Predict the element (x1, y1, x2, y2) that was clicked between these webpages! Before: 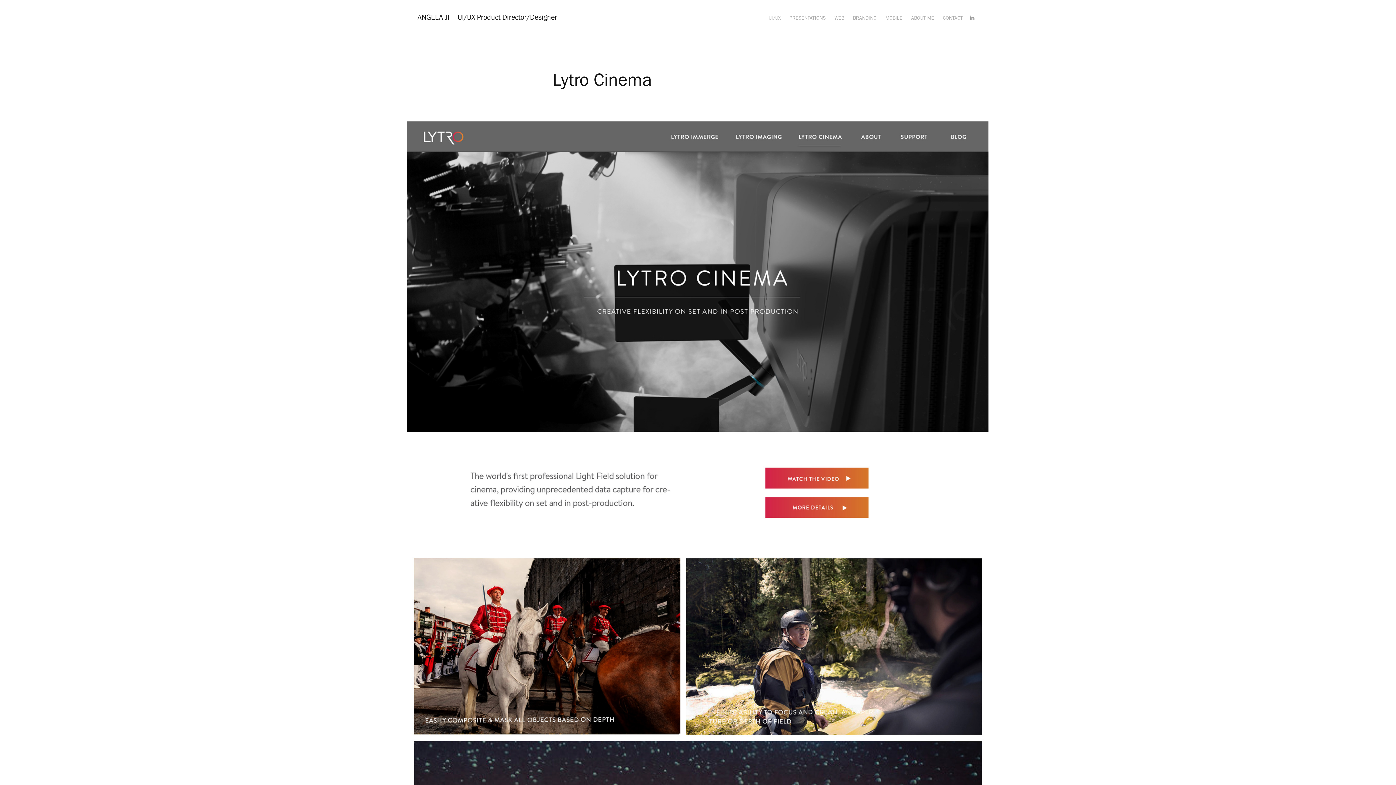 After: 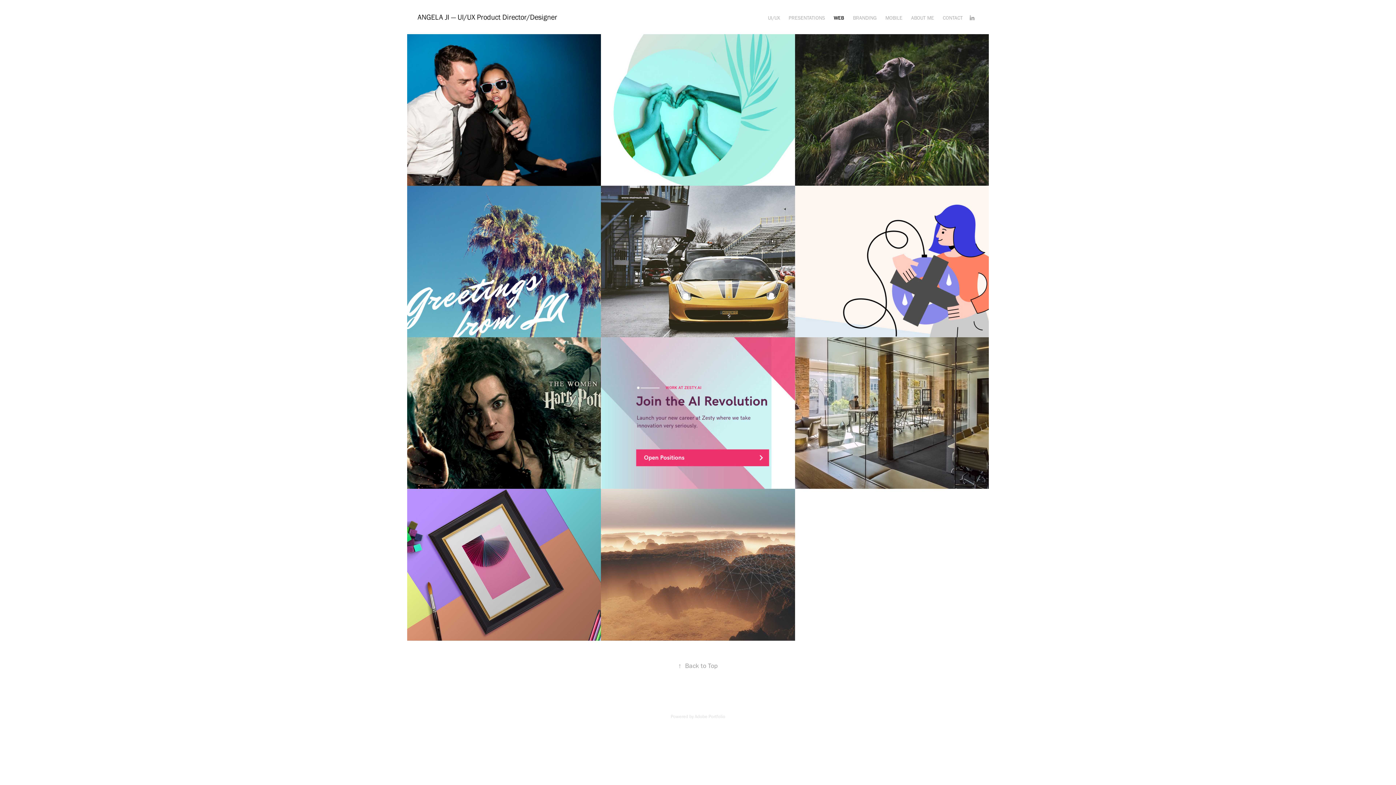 Action: label: WEB bbox: (834, 14, 844, 21)